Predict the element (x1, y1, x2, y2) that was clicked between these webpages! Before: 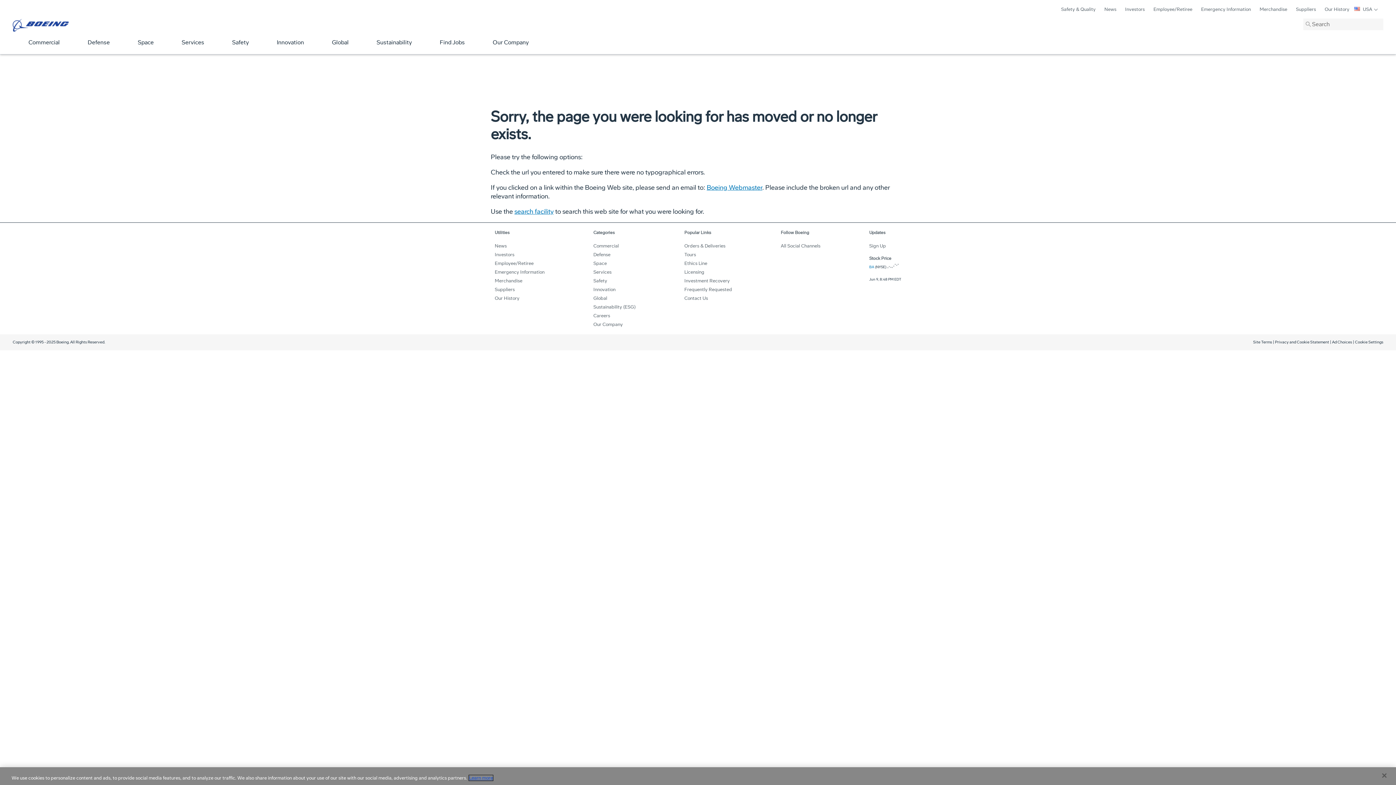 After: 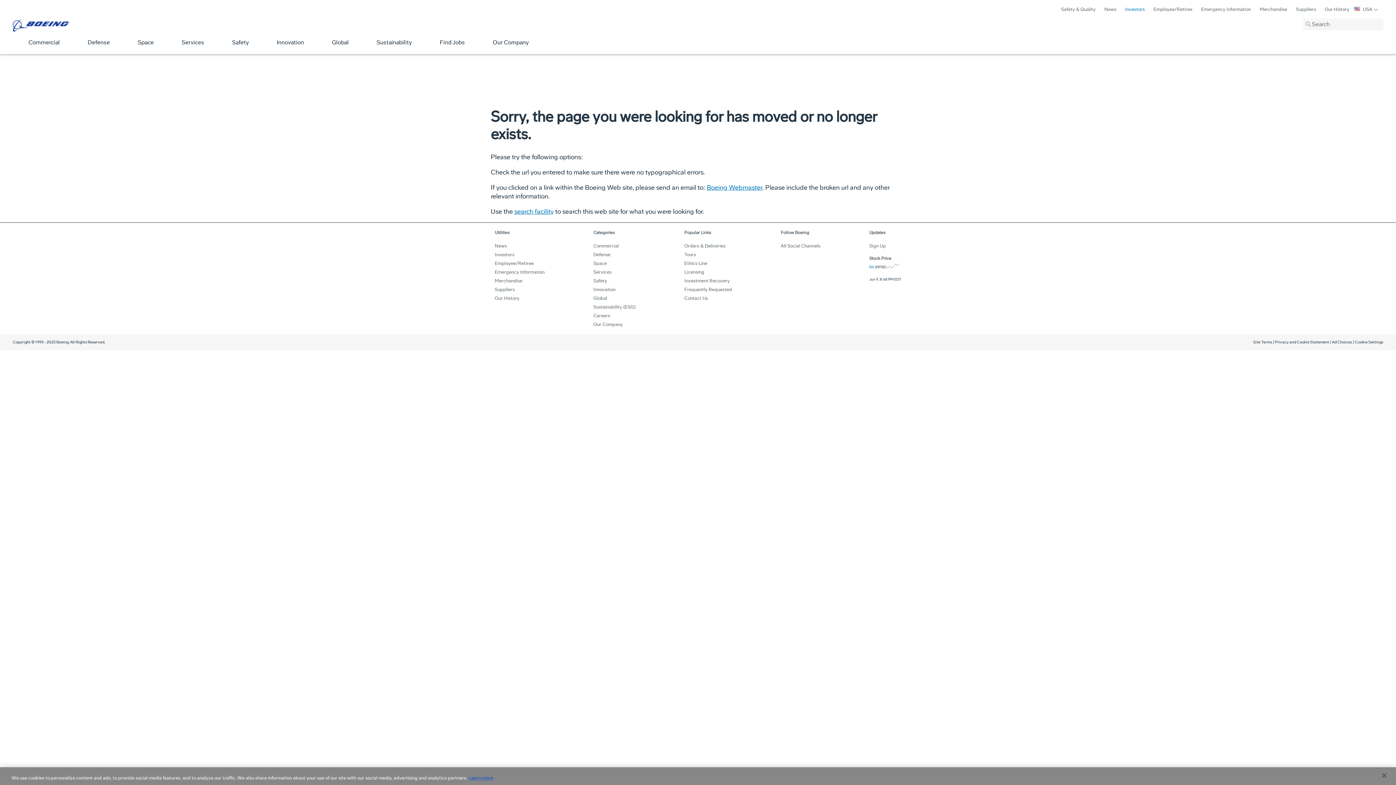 Action: label: Investors
(opens in a new tab) bbox: (1125, 6, 1145, 12)